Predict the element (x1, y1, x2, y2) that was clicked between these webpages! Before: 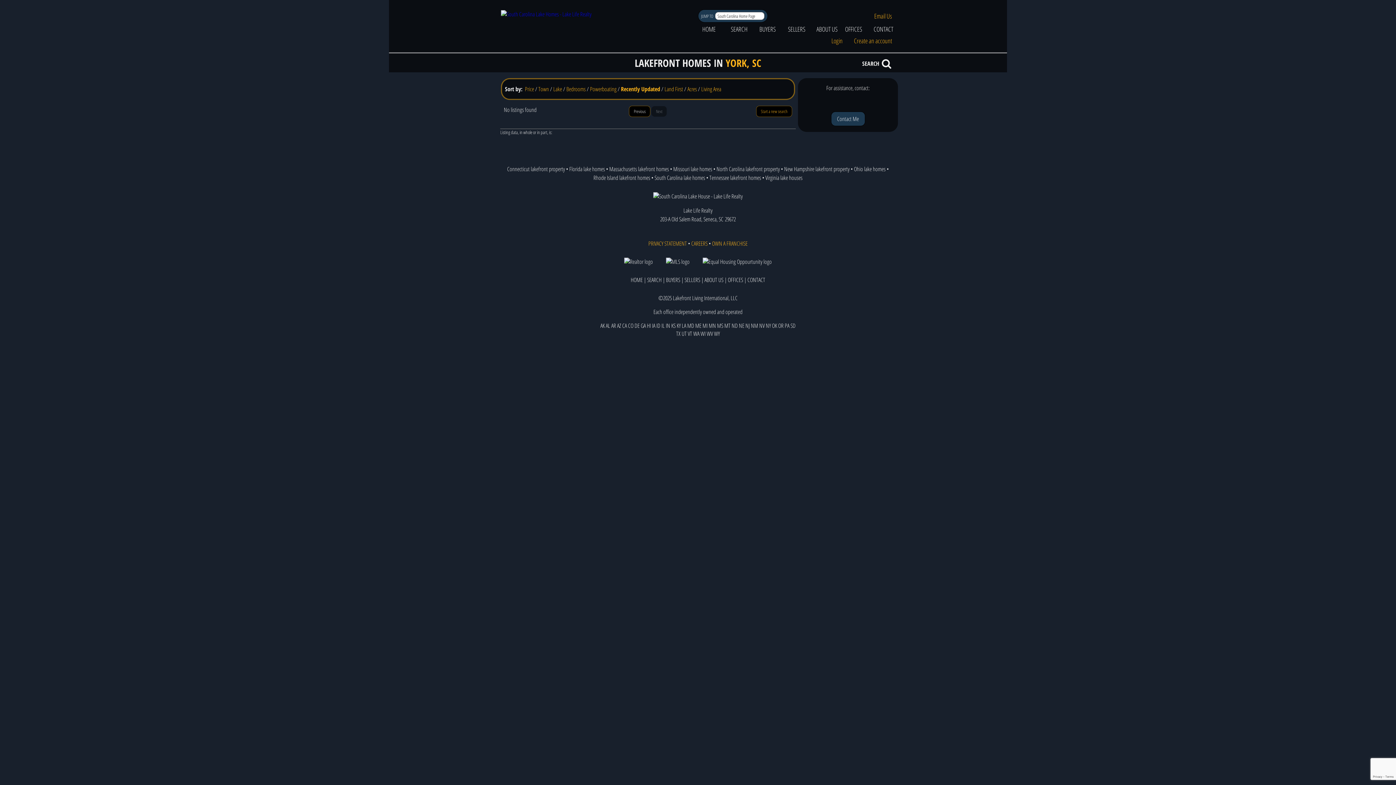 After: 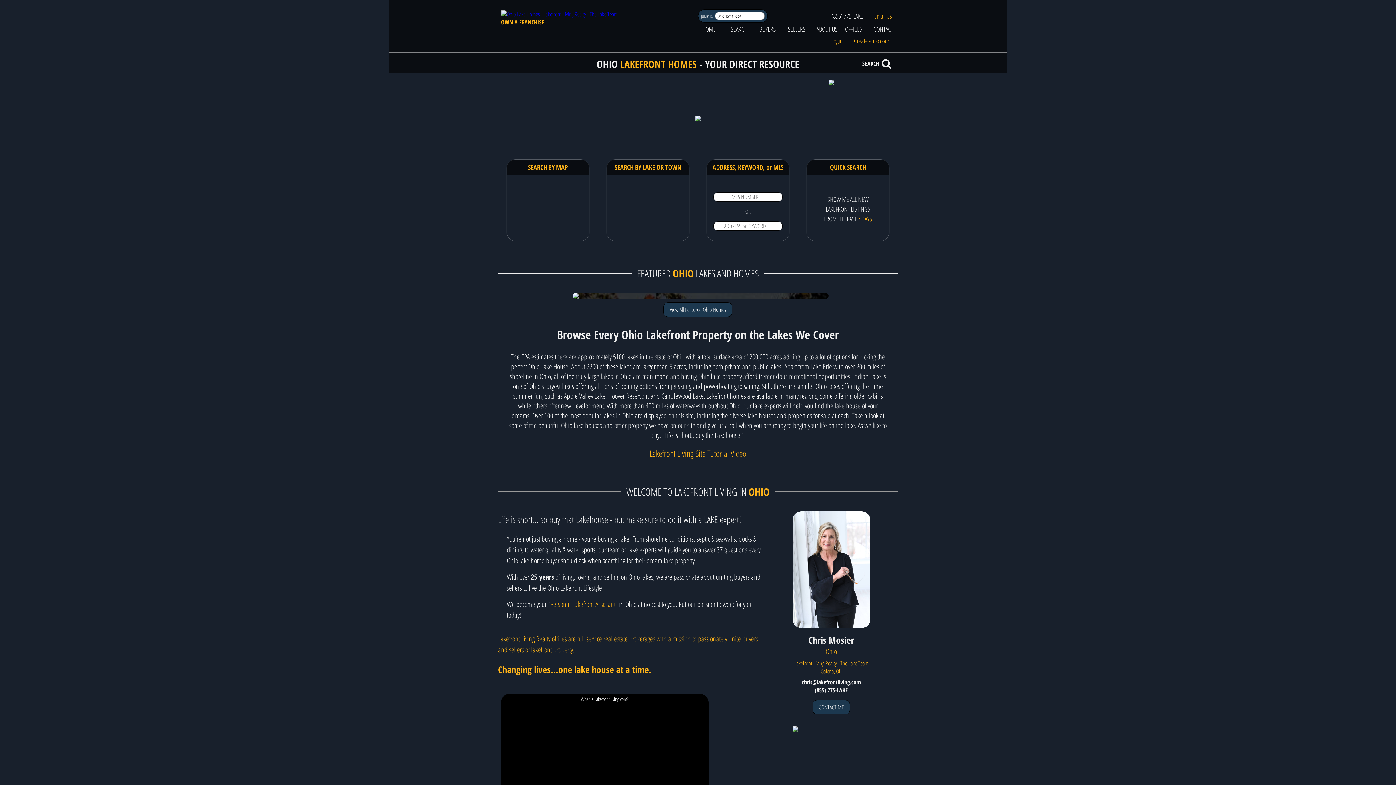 Action: bbox: (854, 165, 885, 173) label: Ohio lake homes